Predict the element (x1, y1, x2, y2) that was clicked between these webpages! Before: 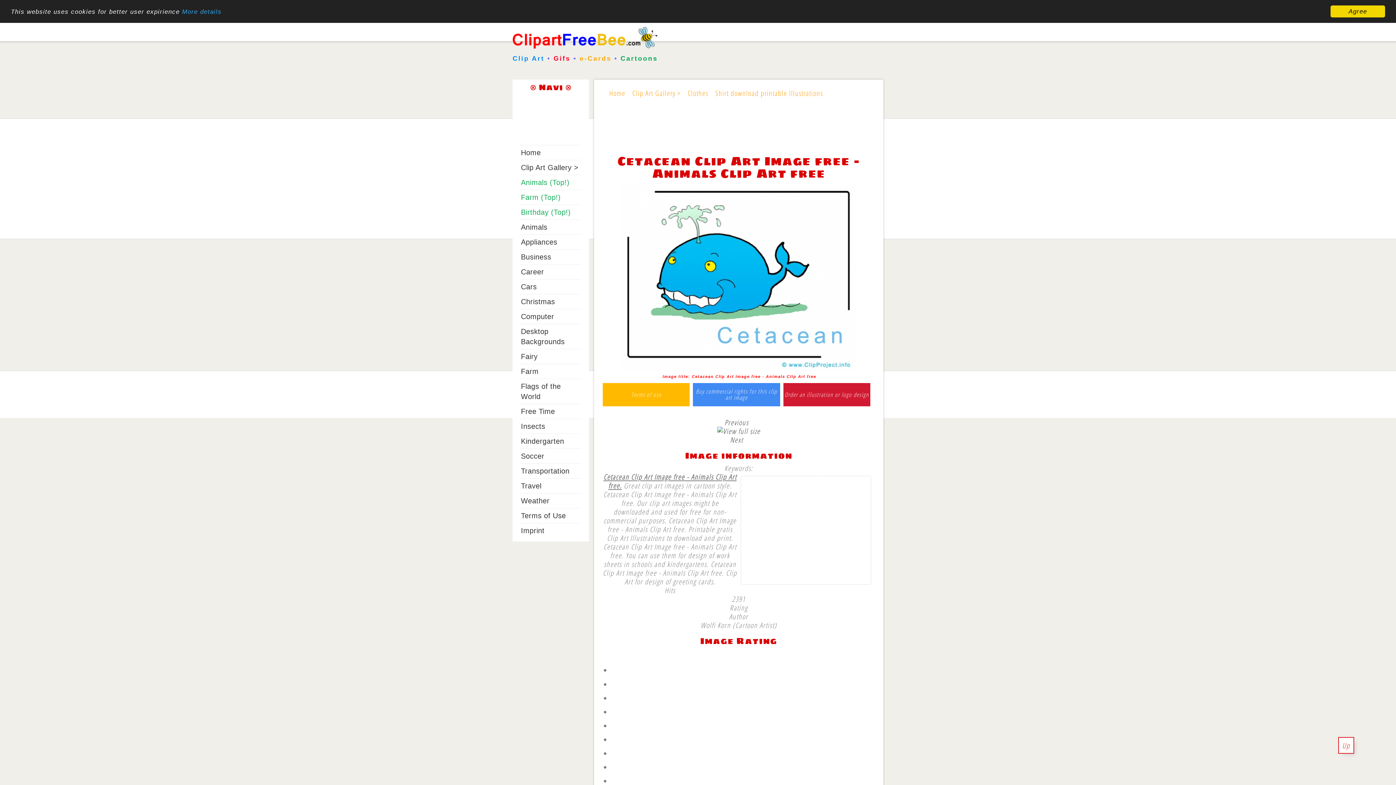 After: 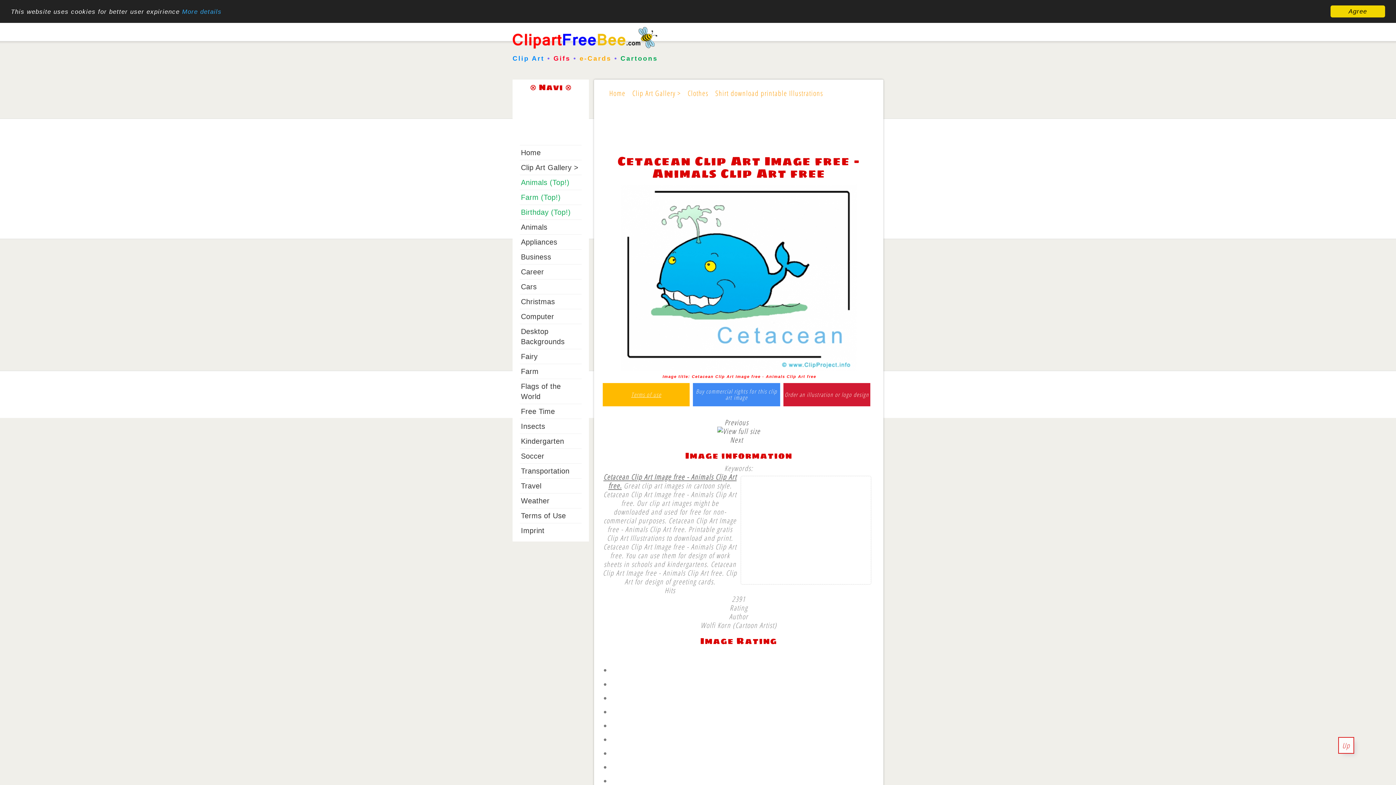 Action: bbox: (631, 391, 661, 398) label: Terms of use